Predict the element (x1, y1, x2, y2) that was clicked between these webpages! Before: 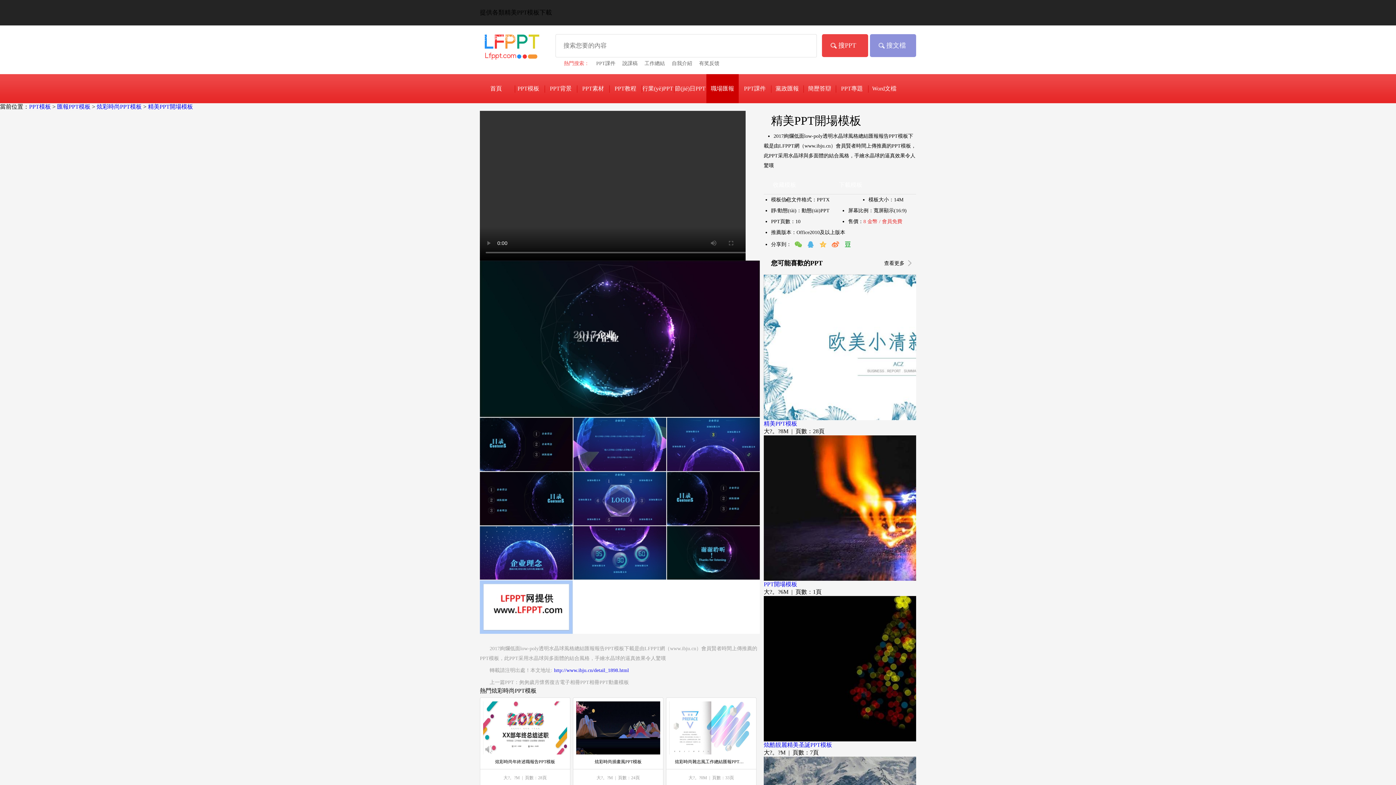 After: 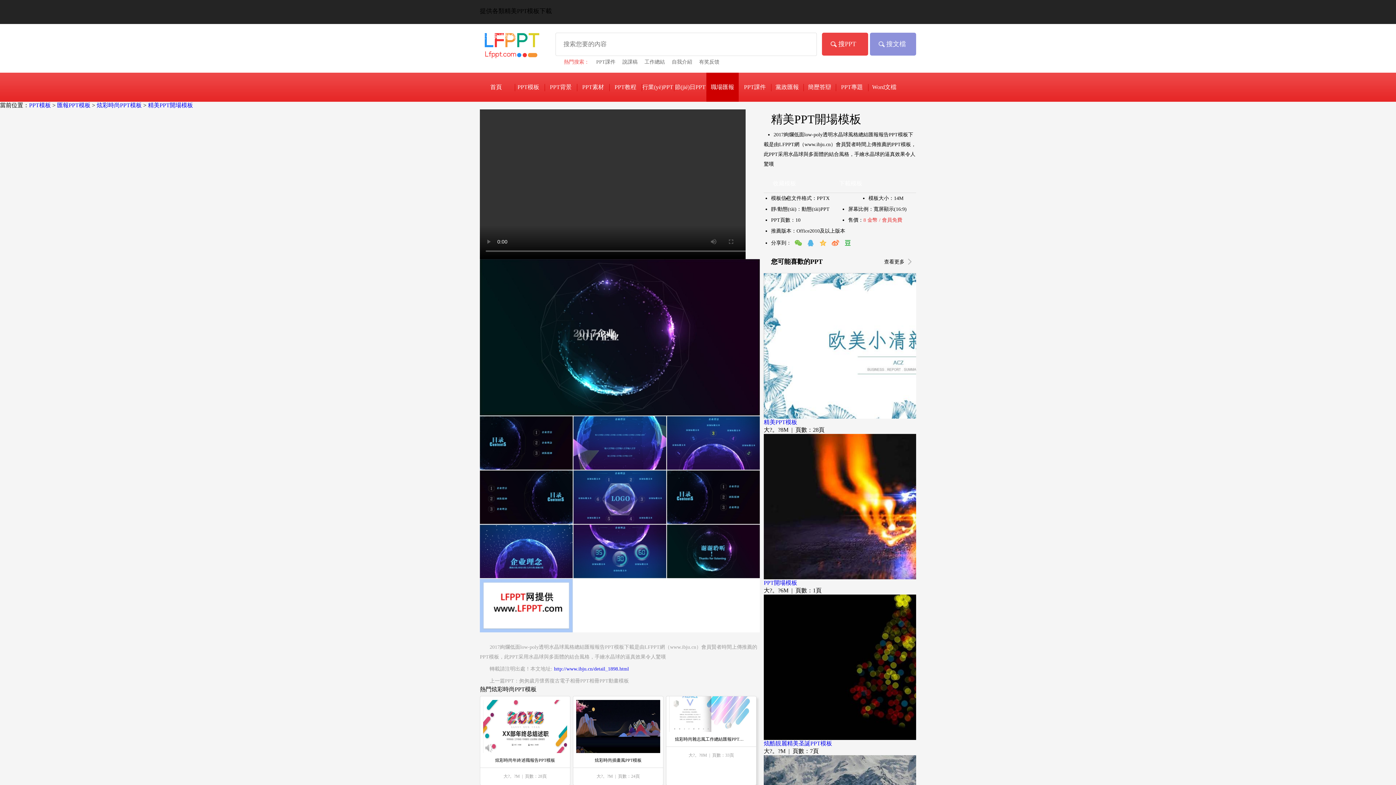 Action: label: 炫彩時尚雜志風工作總結匯報PPT模板 bbox: (675, 755, 747, 808)